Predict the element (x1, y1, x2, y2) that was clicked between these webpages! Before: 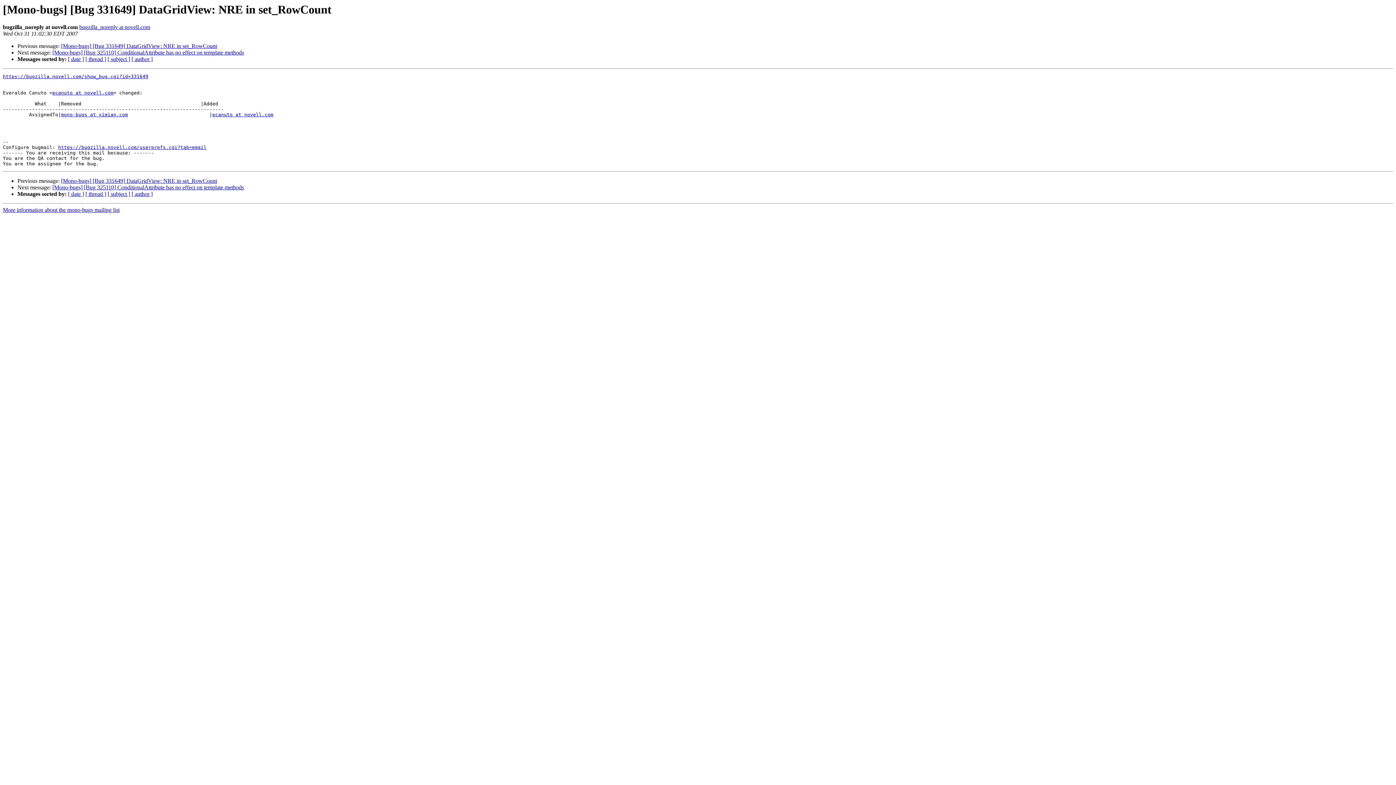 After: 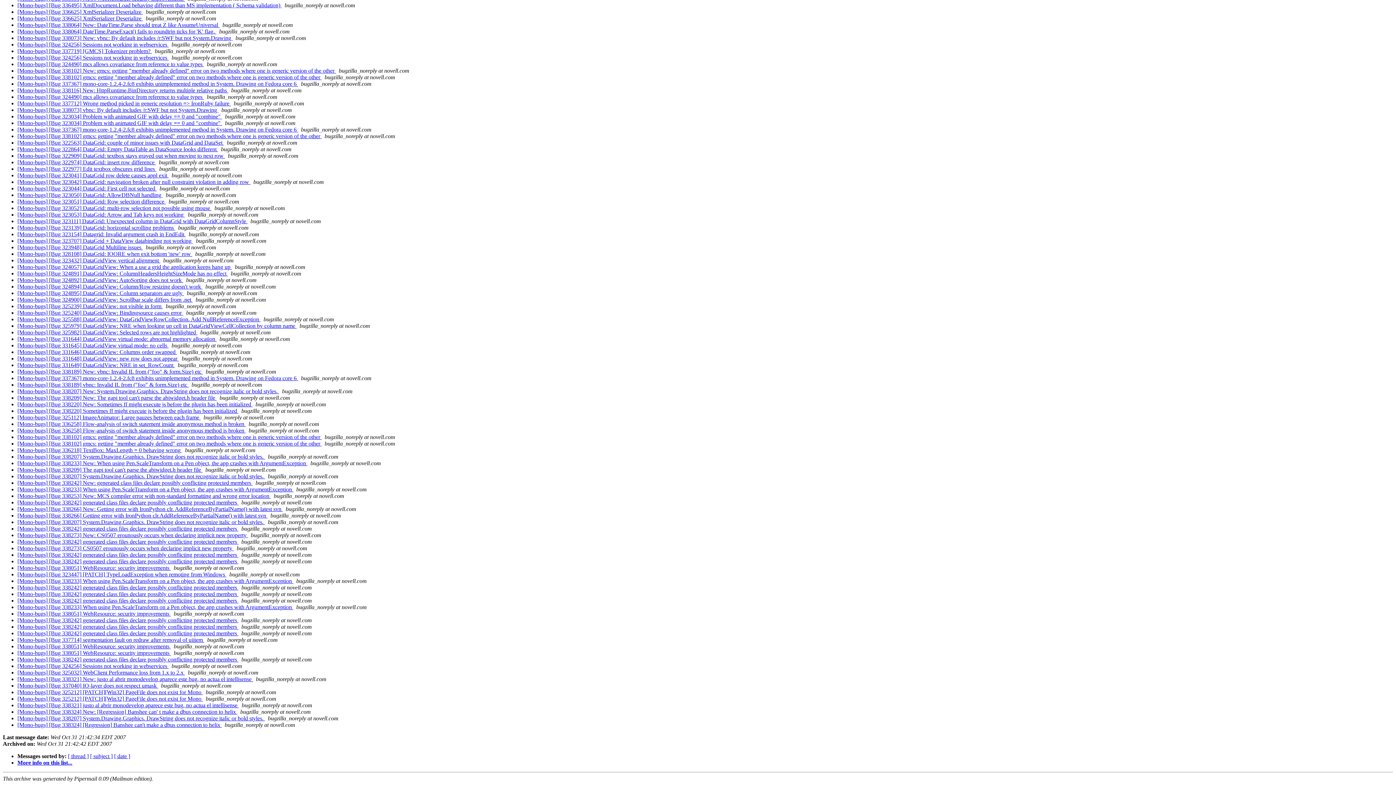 Action: bbox: (131, 56, 152, 62) label: [ author ]